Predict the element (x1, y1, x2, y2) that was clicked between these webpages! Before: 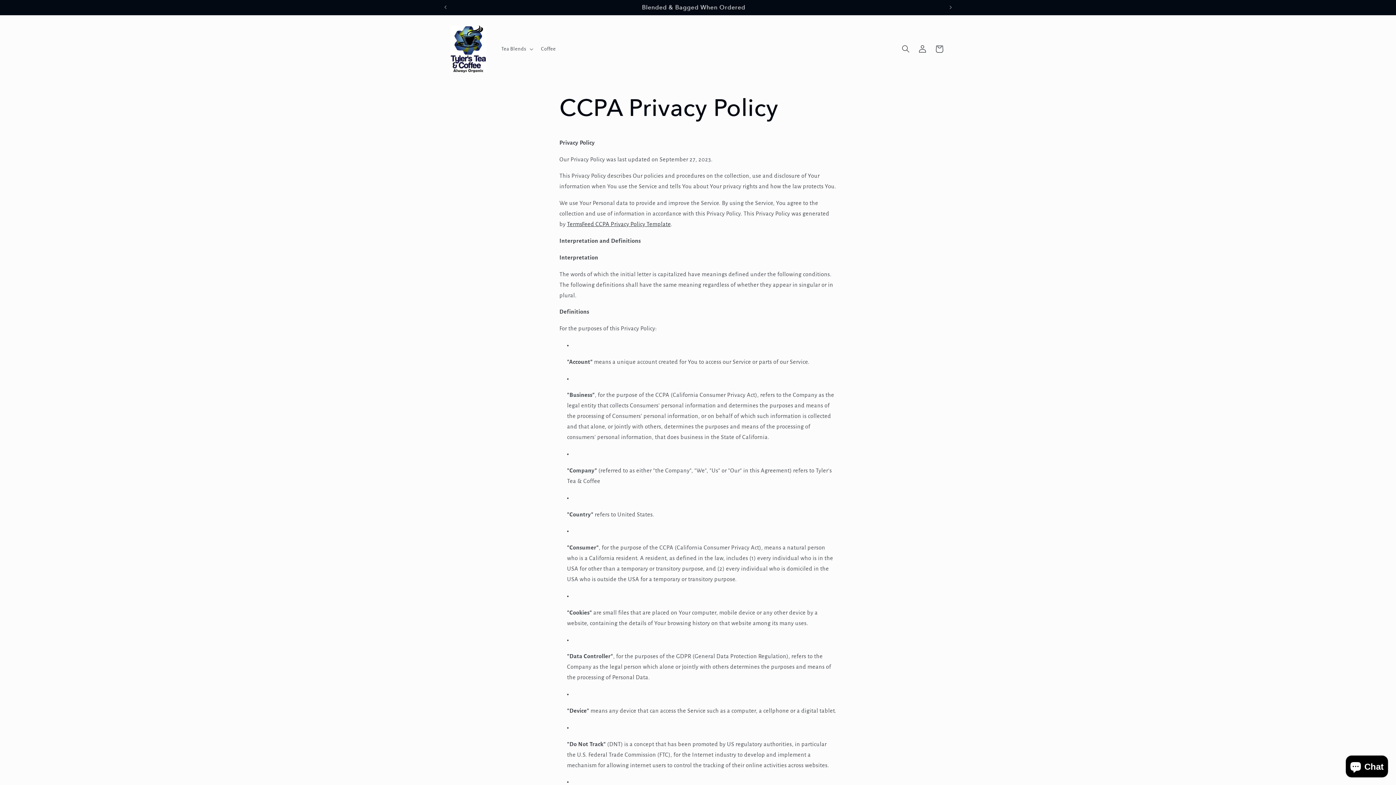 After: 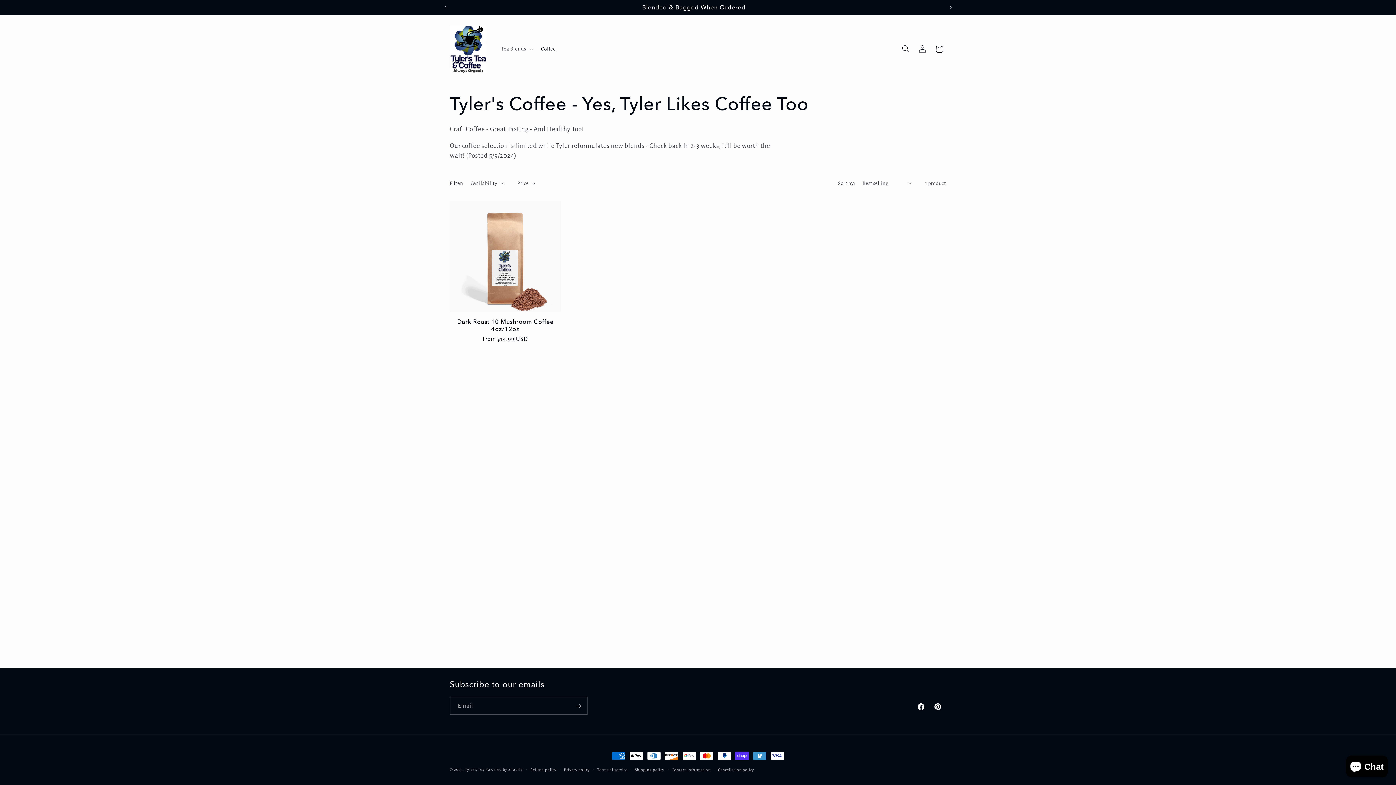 Action: bbox: (536, 41, 560, 56) label: Coffee